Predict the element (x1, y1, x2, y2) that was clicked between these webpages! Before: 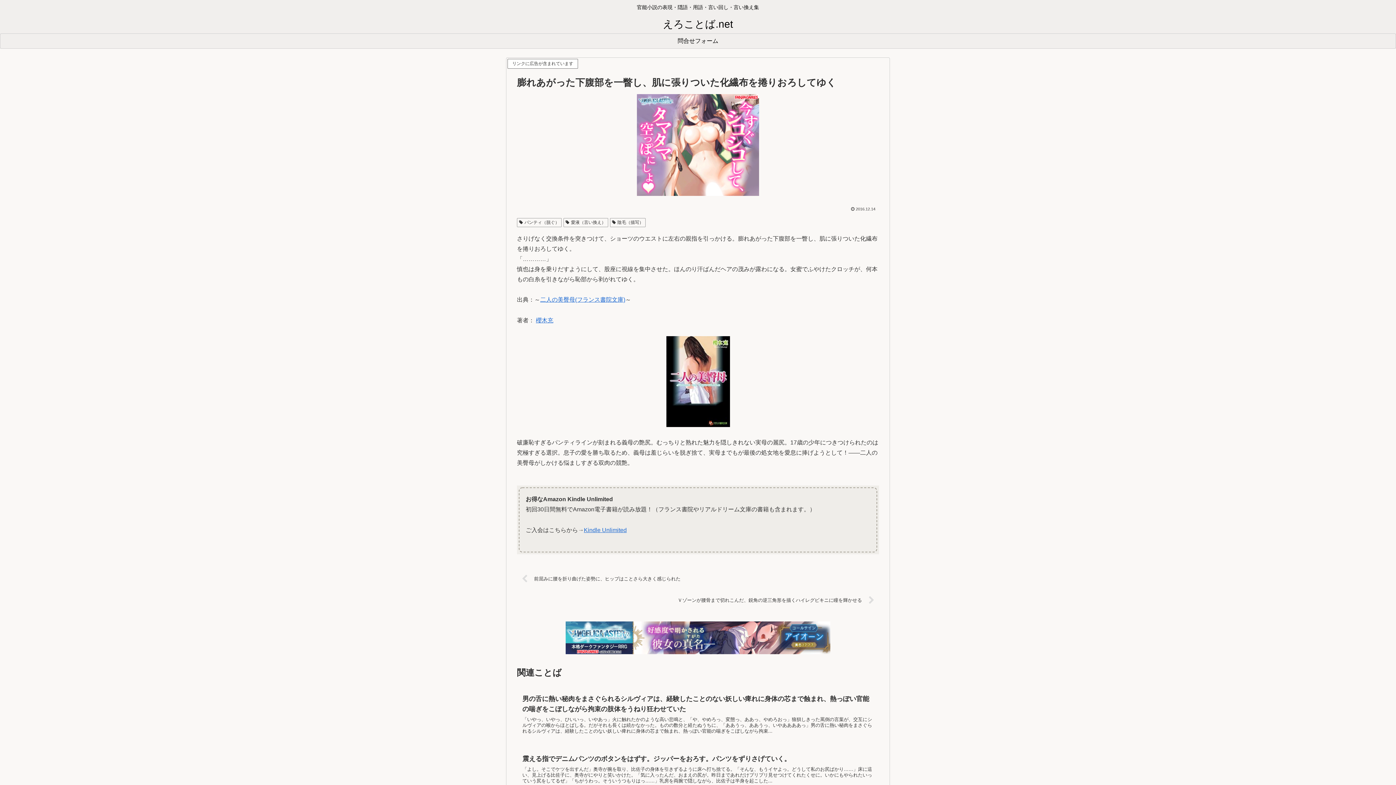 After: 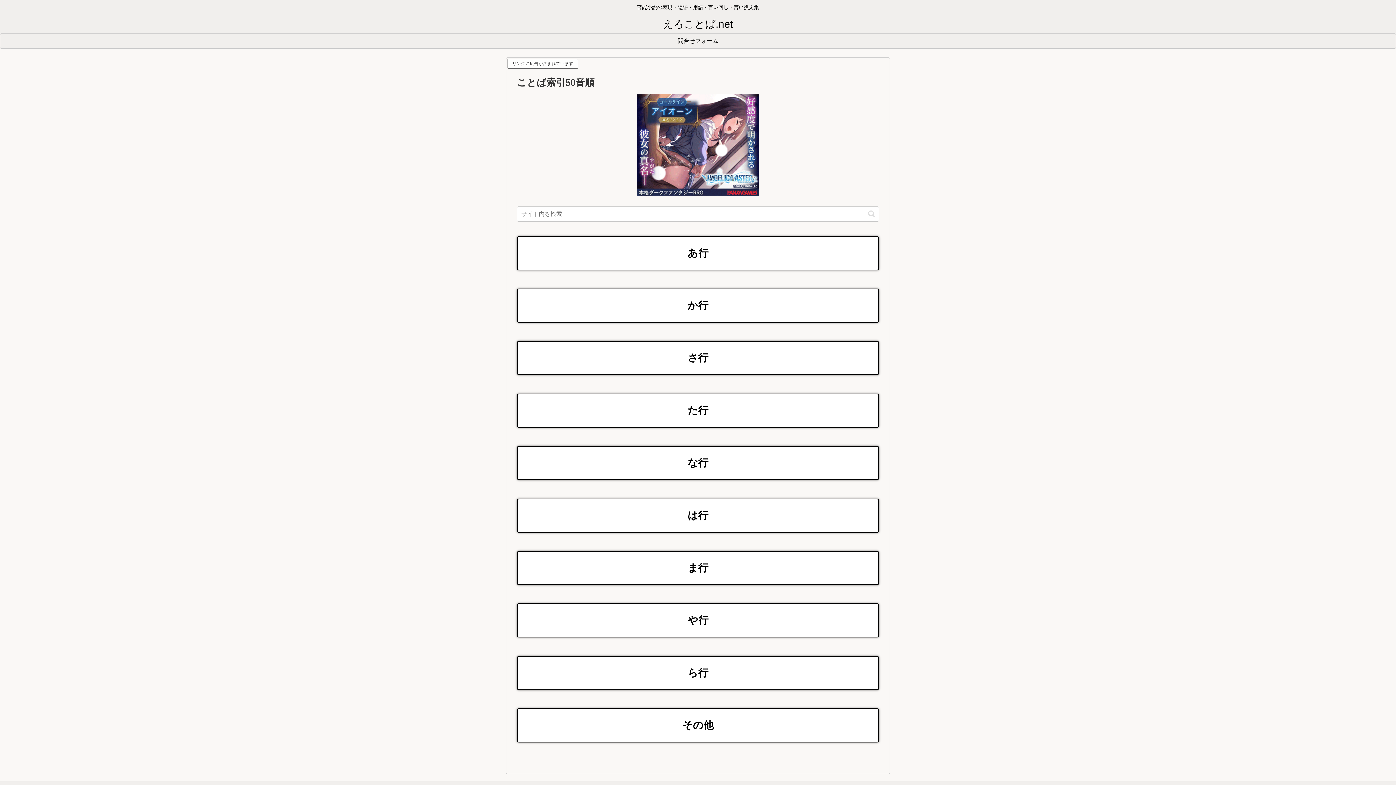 Action: label: えろことば.net bbox: (657, 22, 739, 28)